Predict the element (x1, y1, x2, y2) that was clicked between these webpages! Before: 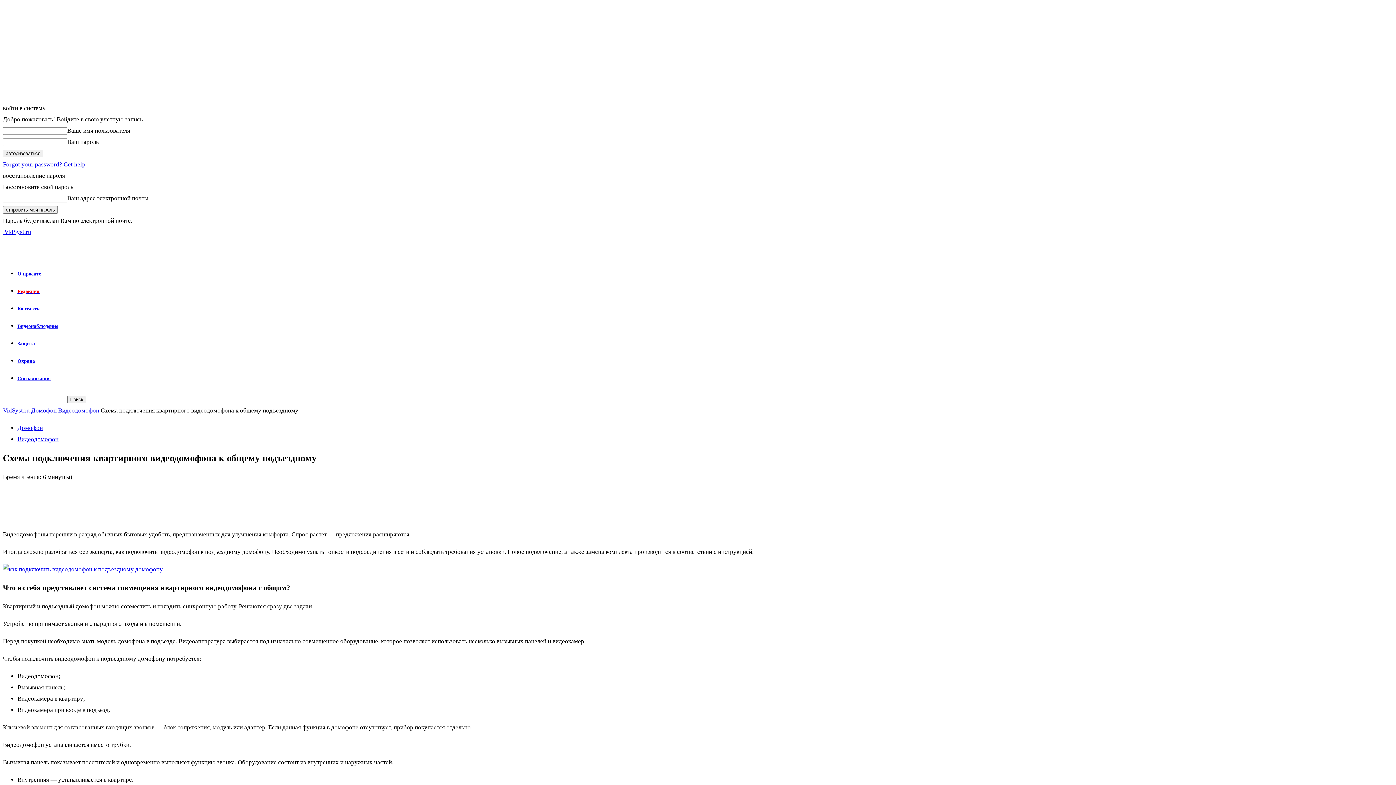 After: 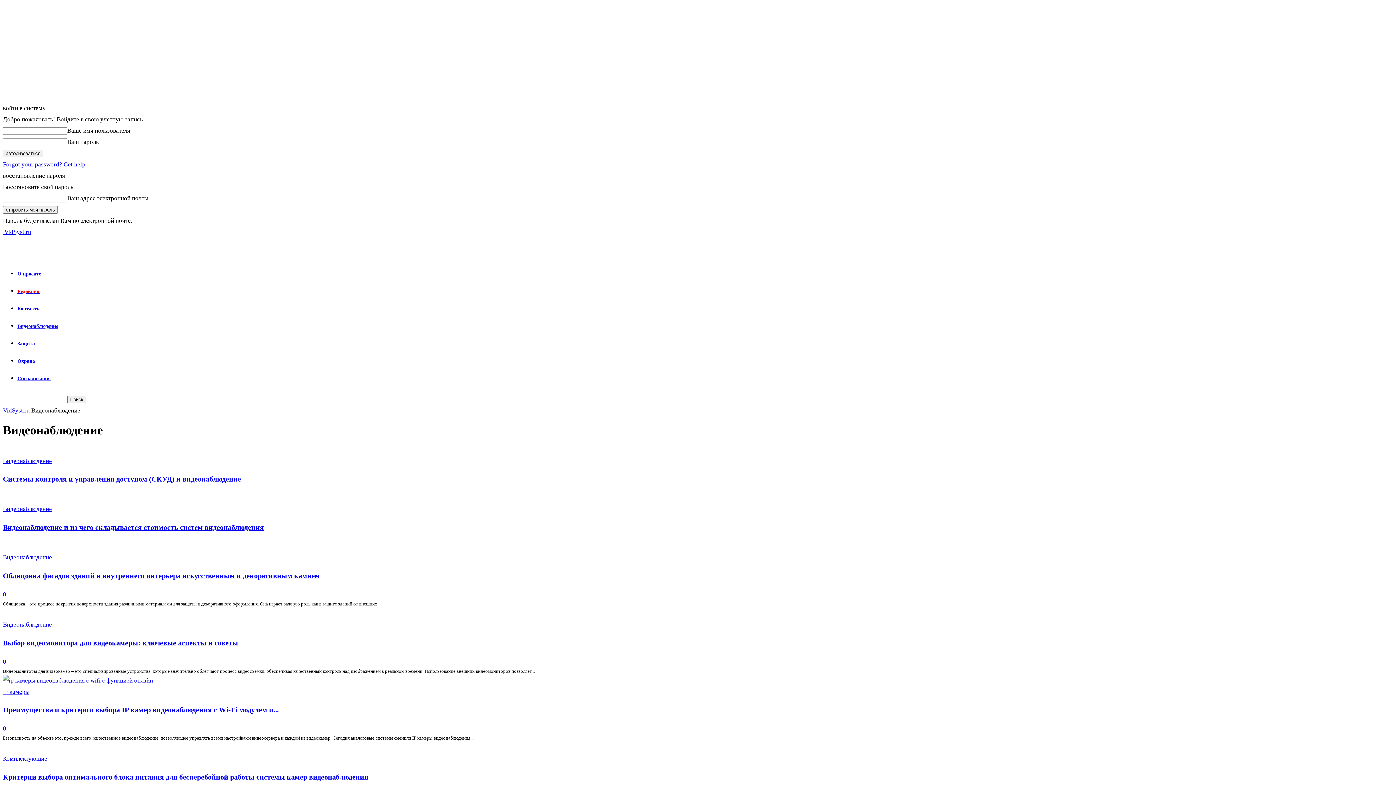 Action: bbox: (17, 323, 58, 329) label: Видеонаблюдение